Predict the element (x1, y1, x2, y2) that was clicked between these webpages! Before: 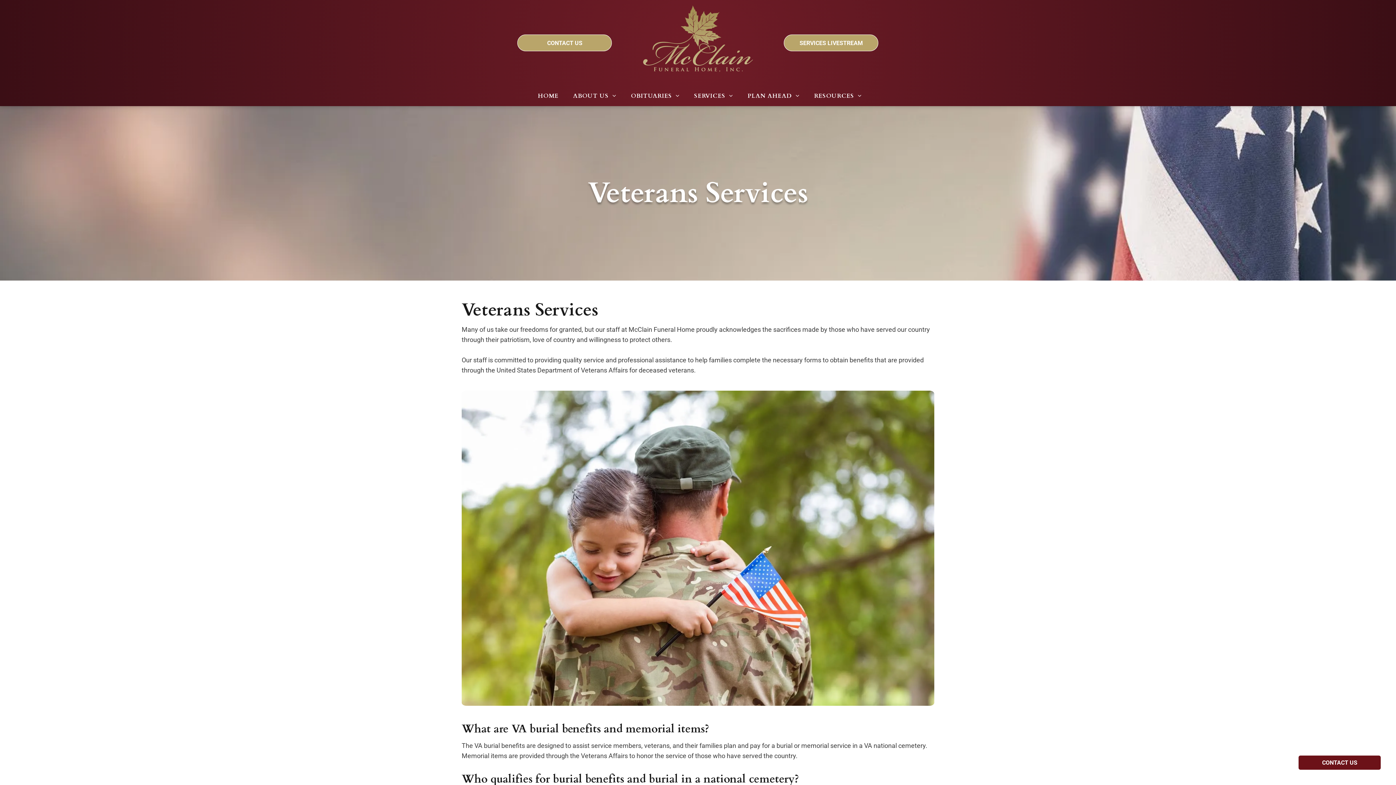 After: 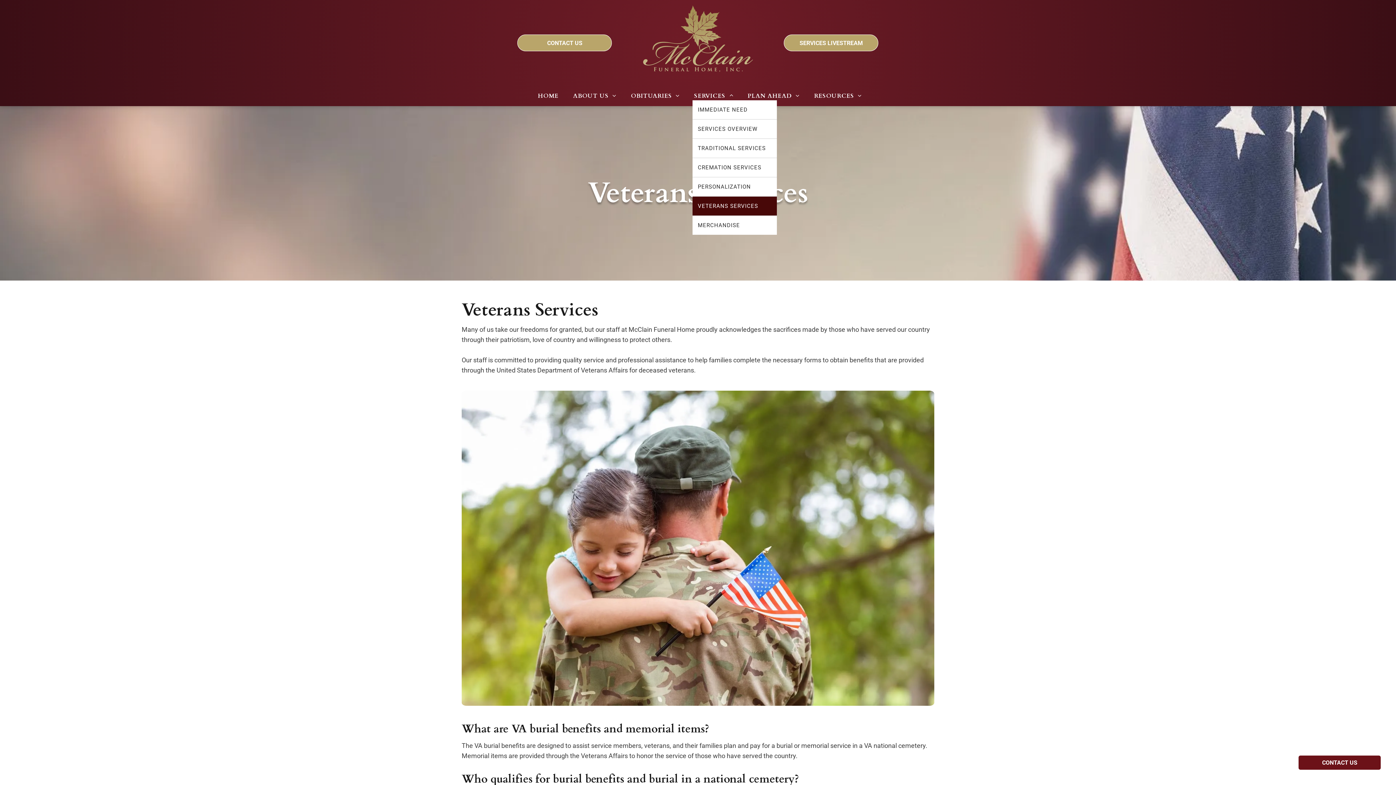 Action: label: SERVICES bbox: (687, 91, 740, 100)